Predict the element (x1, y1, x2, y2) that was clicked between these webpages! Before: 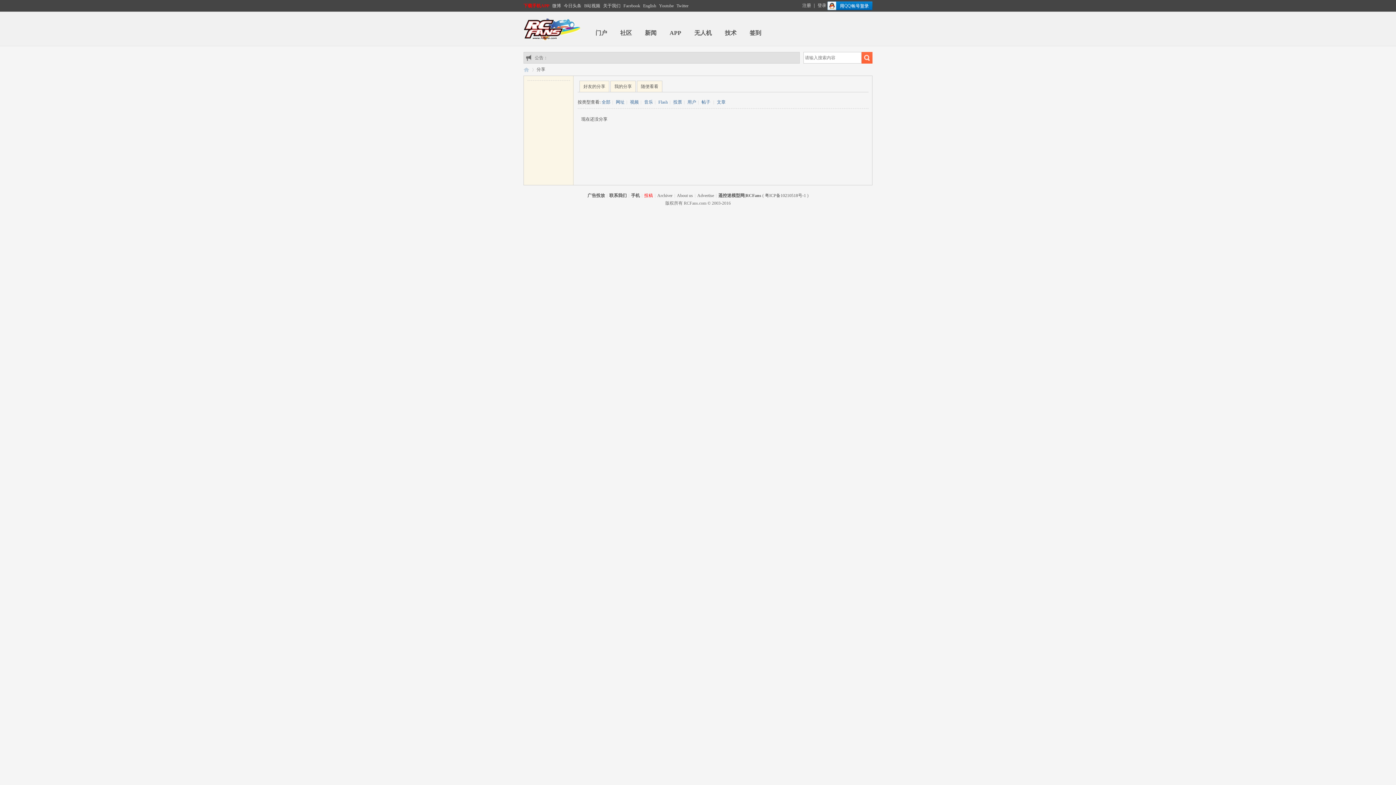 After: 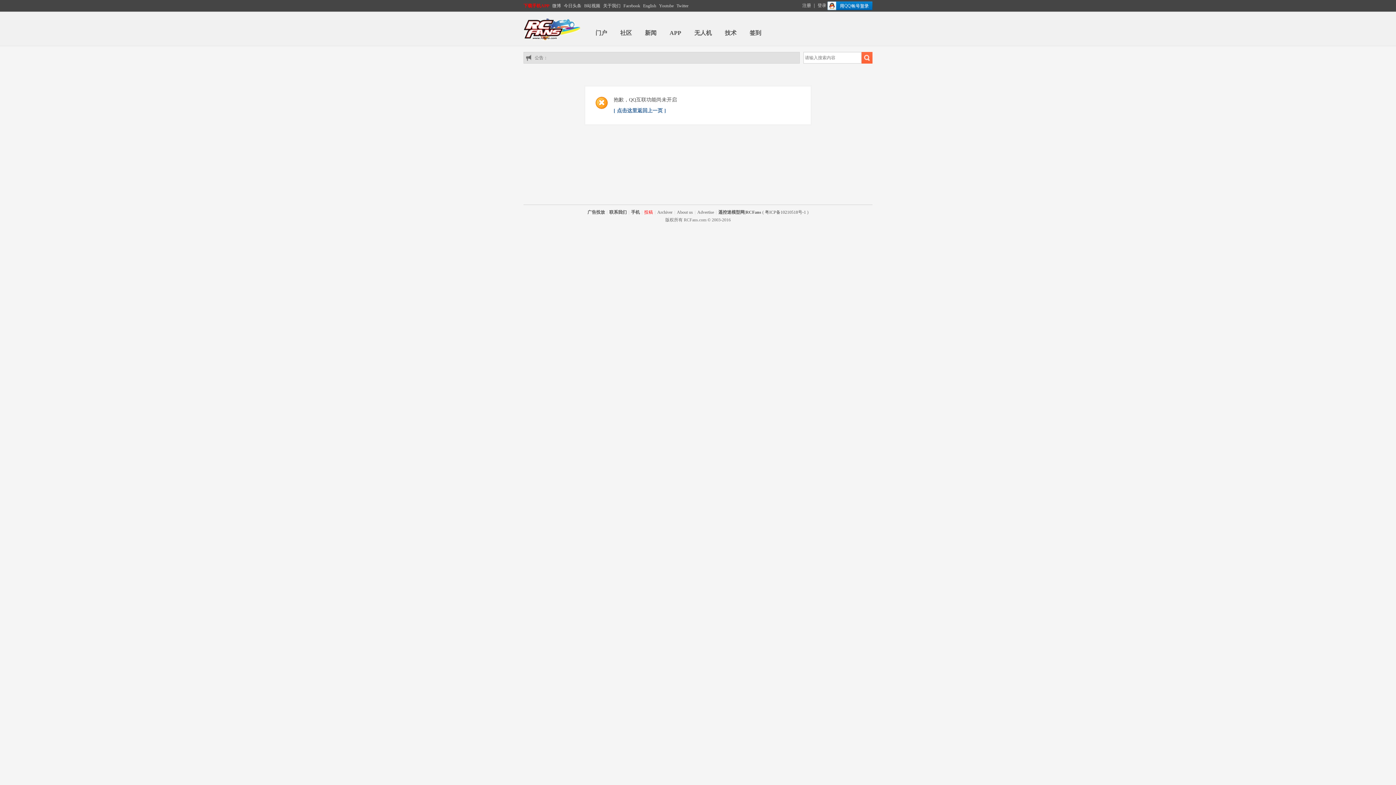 Action: bbox: (827, 2, 872, 8)